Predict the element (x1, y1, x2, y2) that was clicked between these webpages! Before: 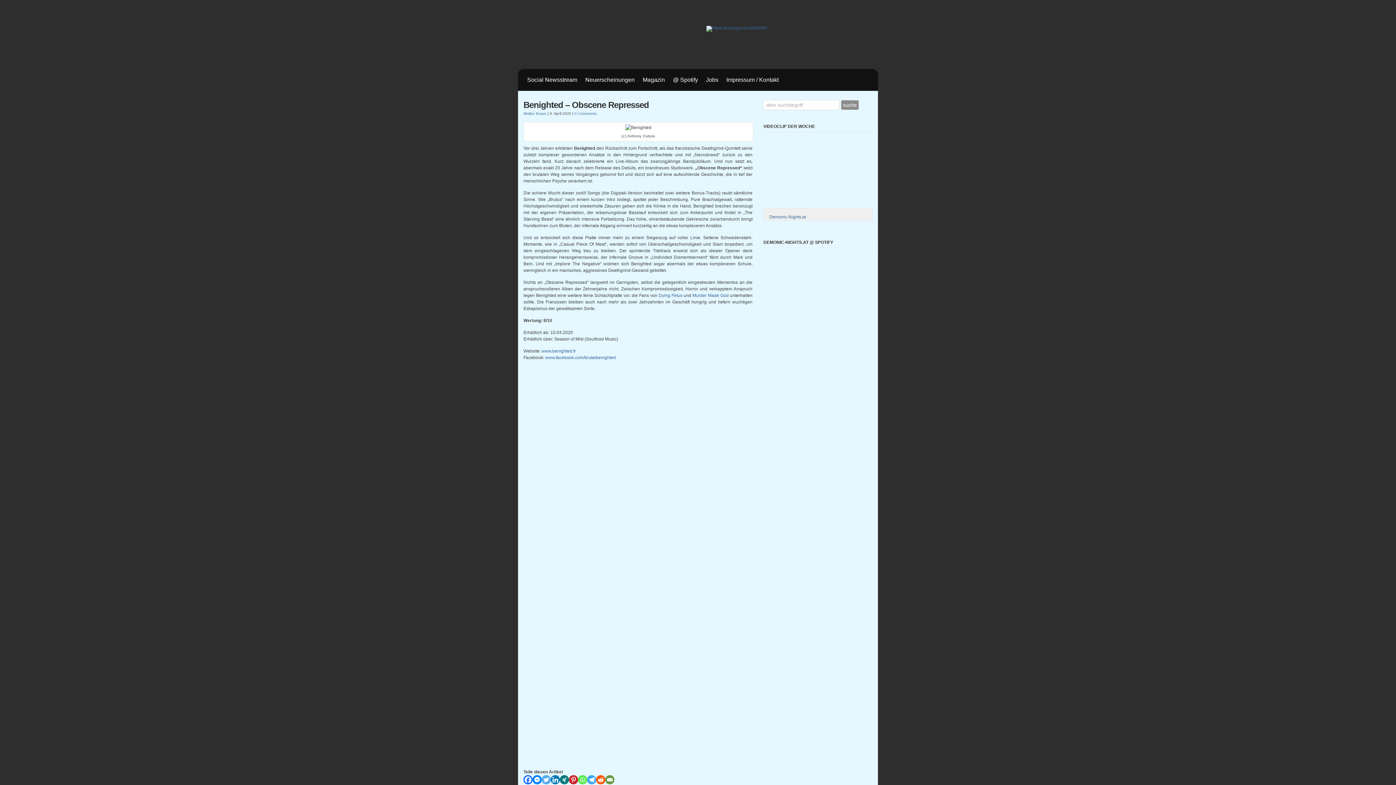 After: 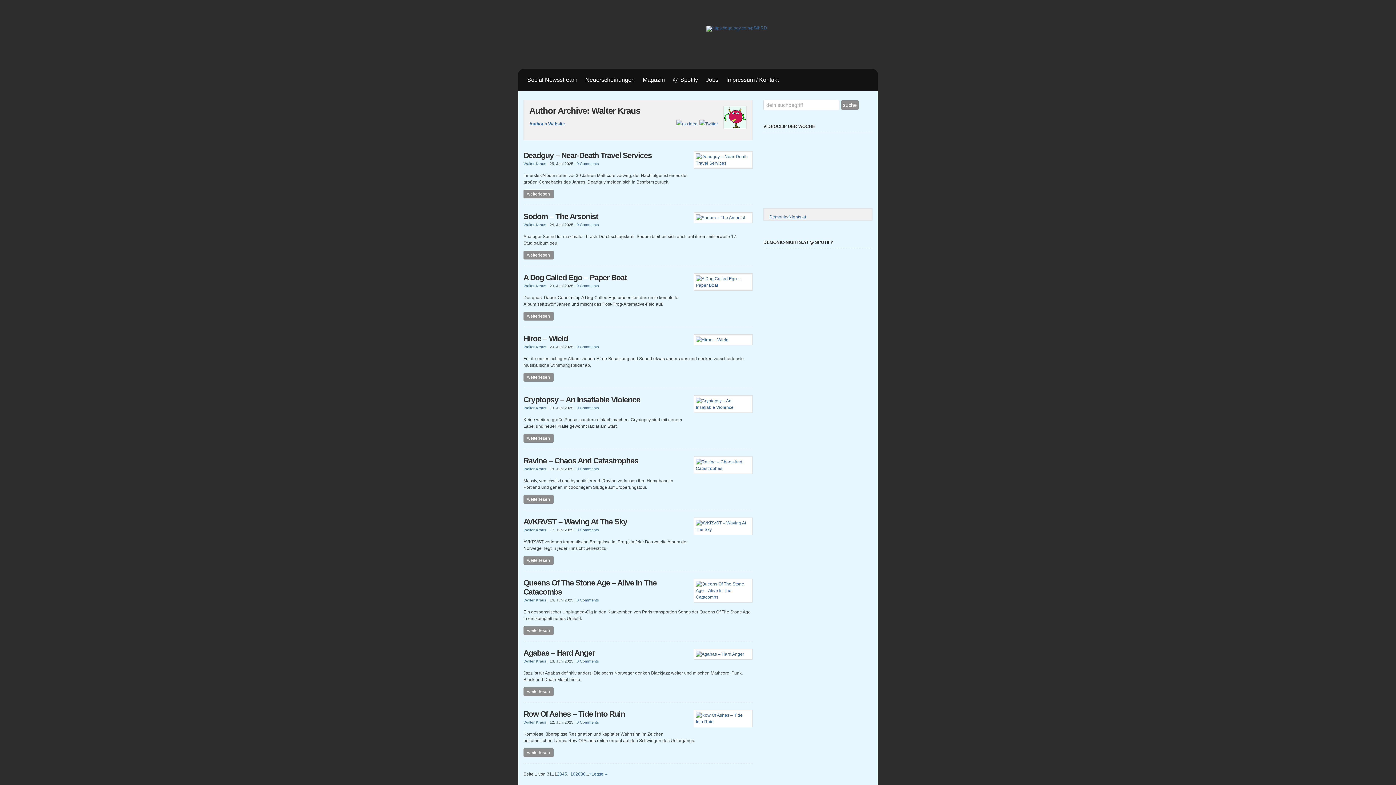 Action: bbox: (523, 111, 546, 115) label: Walter Kraus